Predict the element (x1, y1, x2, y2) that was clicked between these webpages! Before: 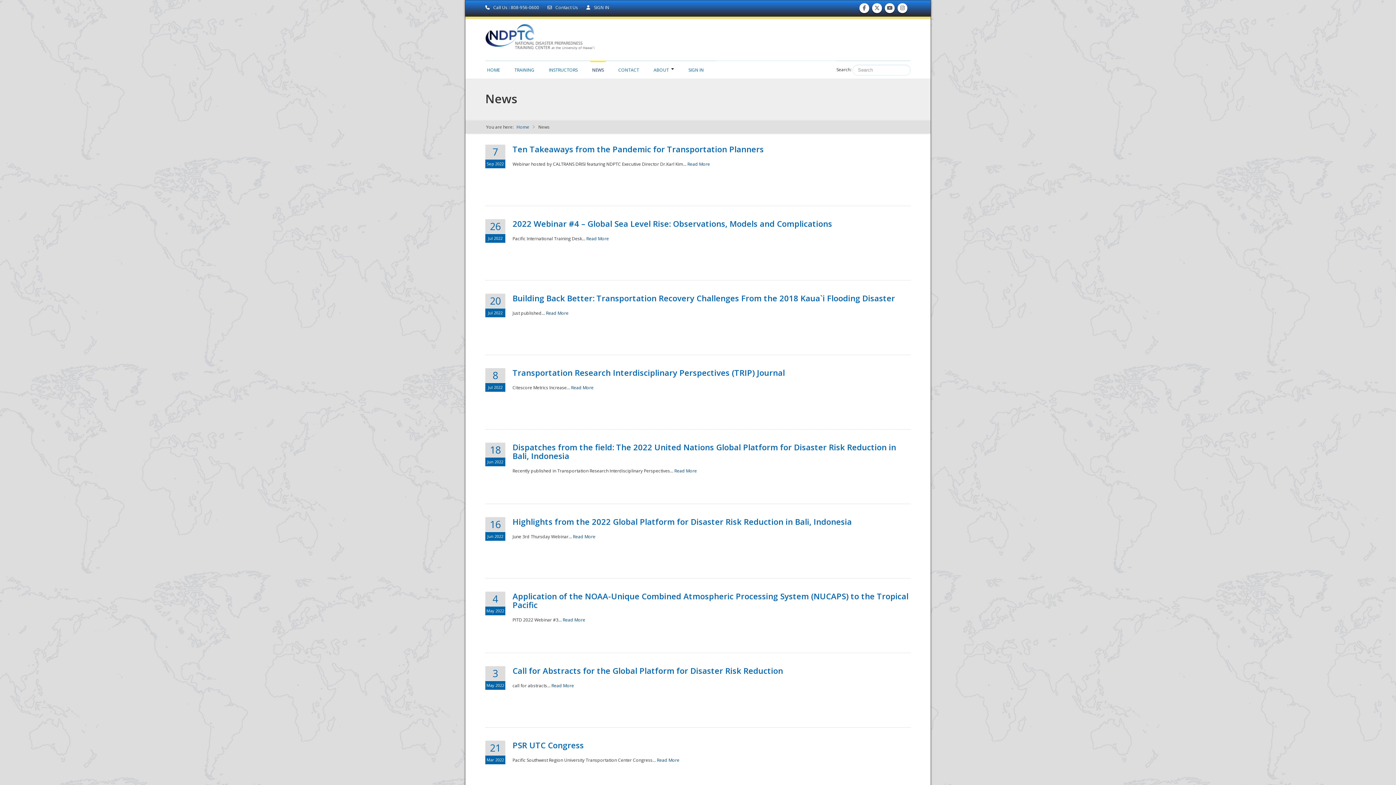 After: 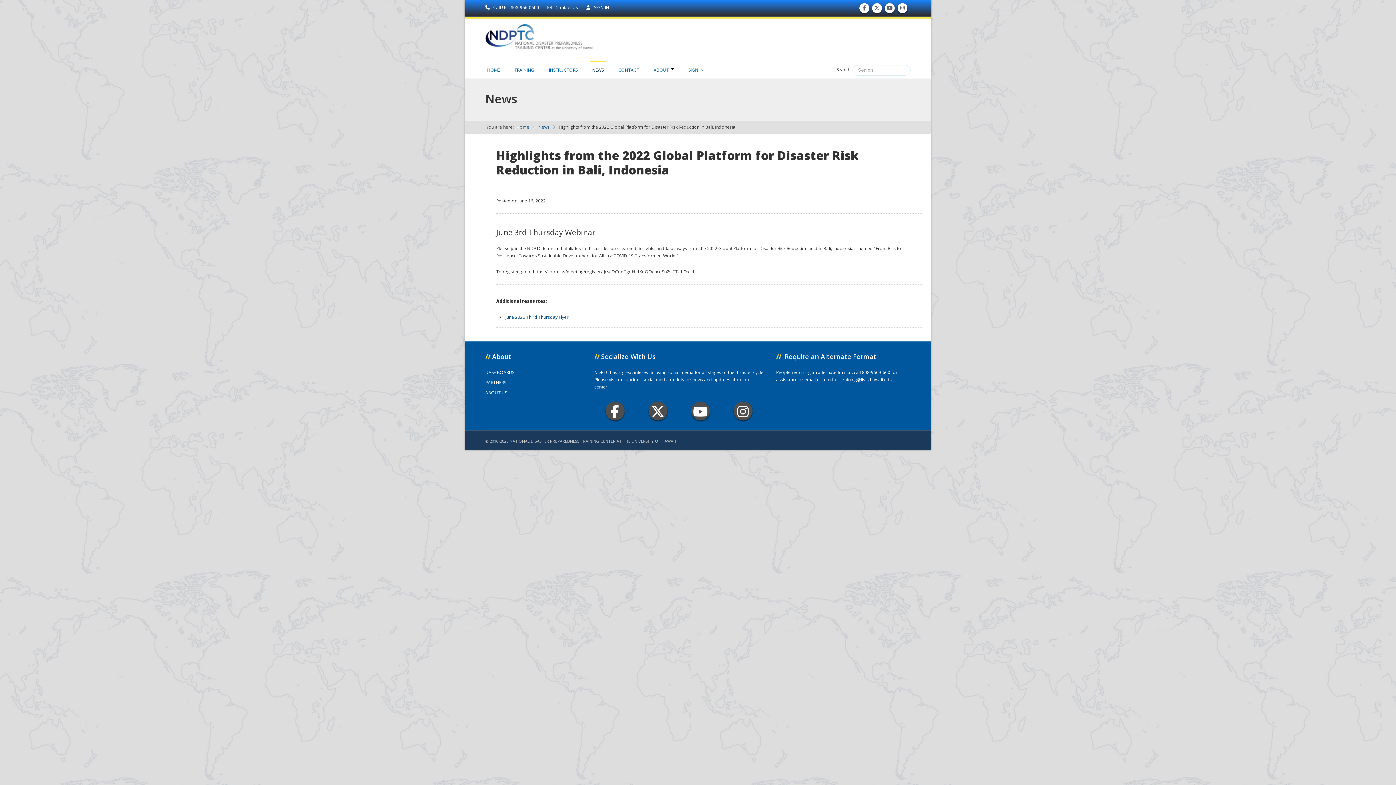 Action: bbox: (573, 533, 595, 540) label: Read More